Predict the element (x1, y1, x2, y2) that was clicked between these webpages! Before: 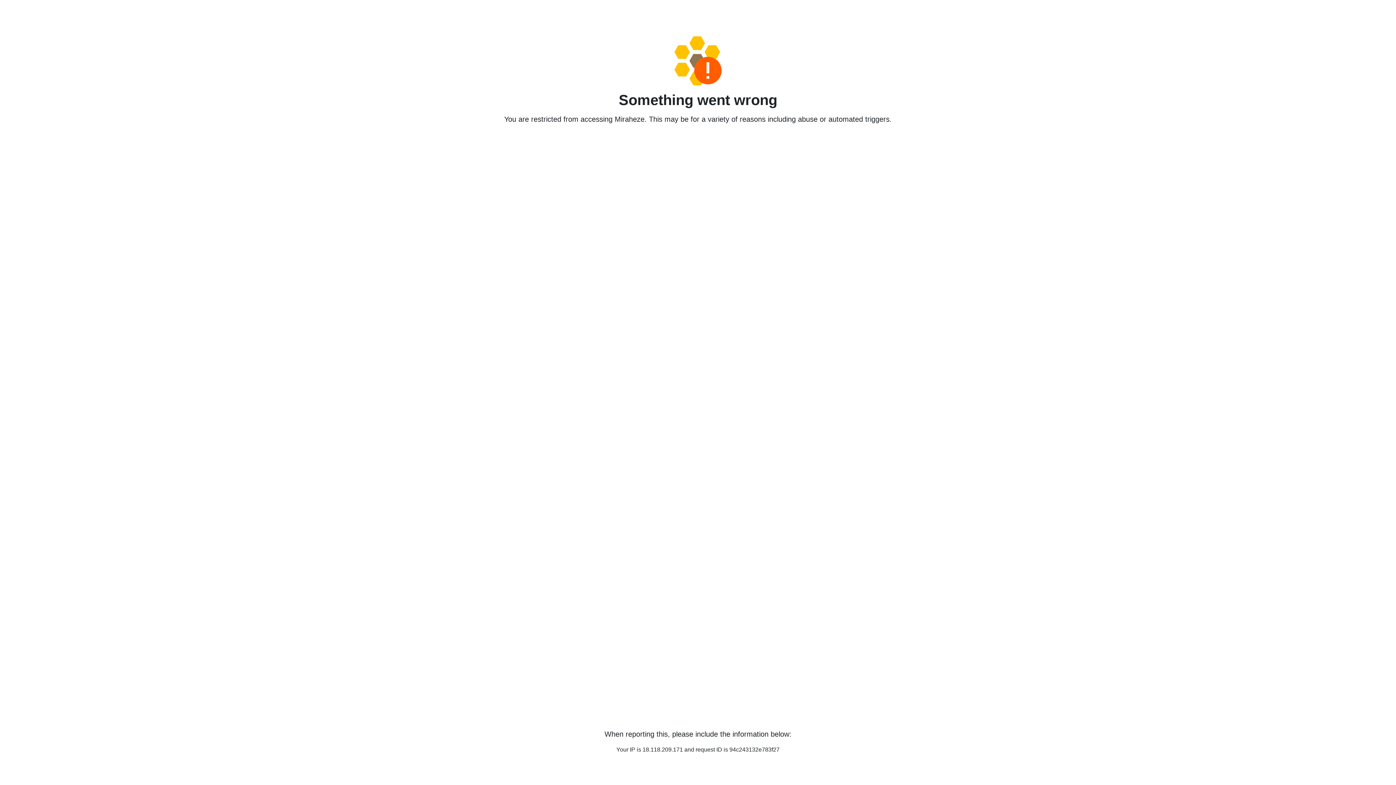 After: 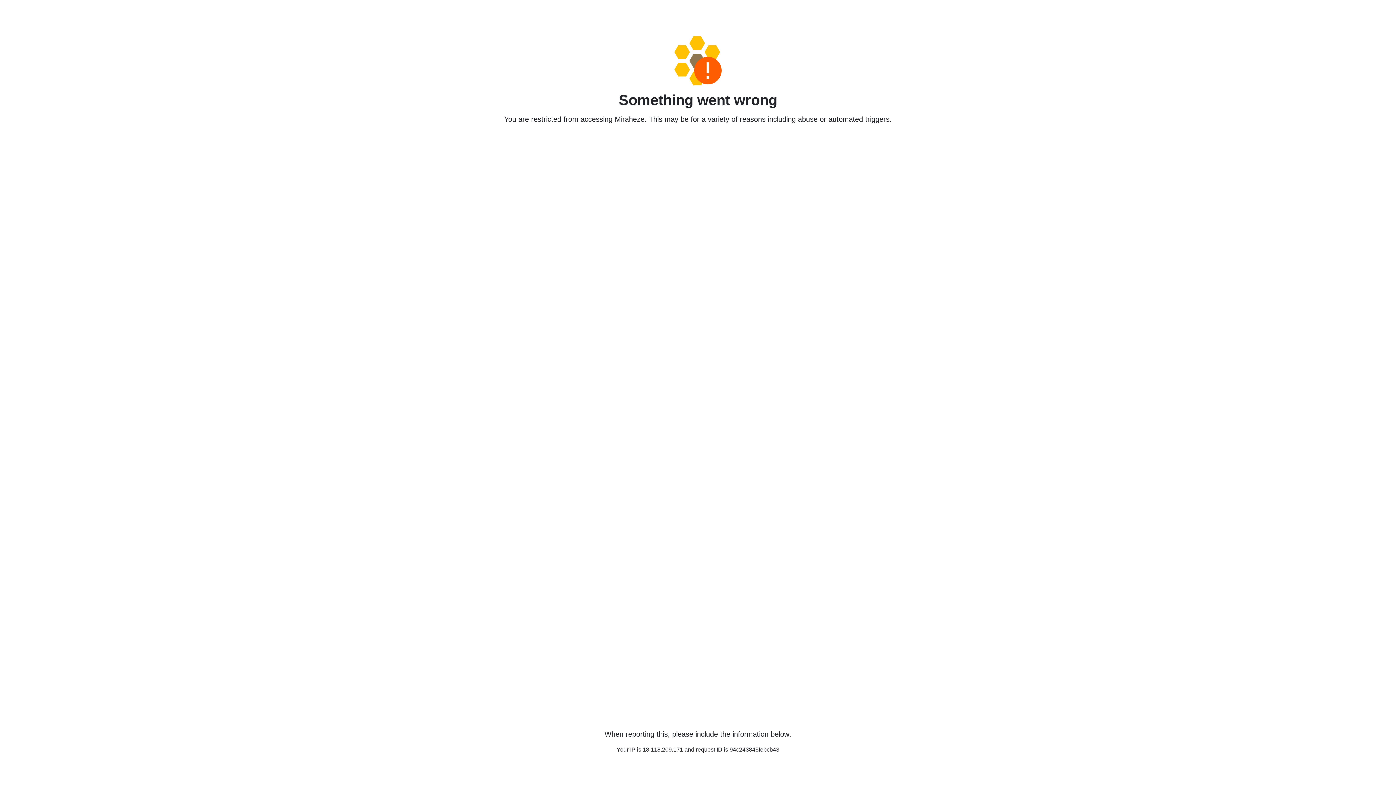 Action: bbox: (458, 36, 938, 85)